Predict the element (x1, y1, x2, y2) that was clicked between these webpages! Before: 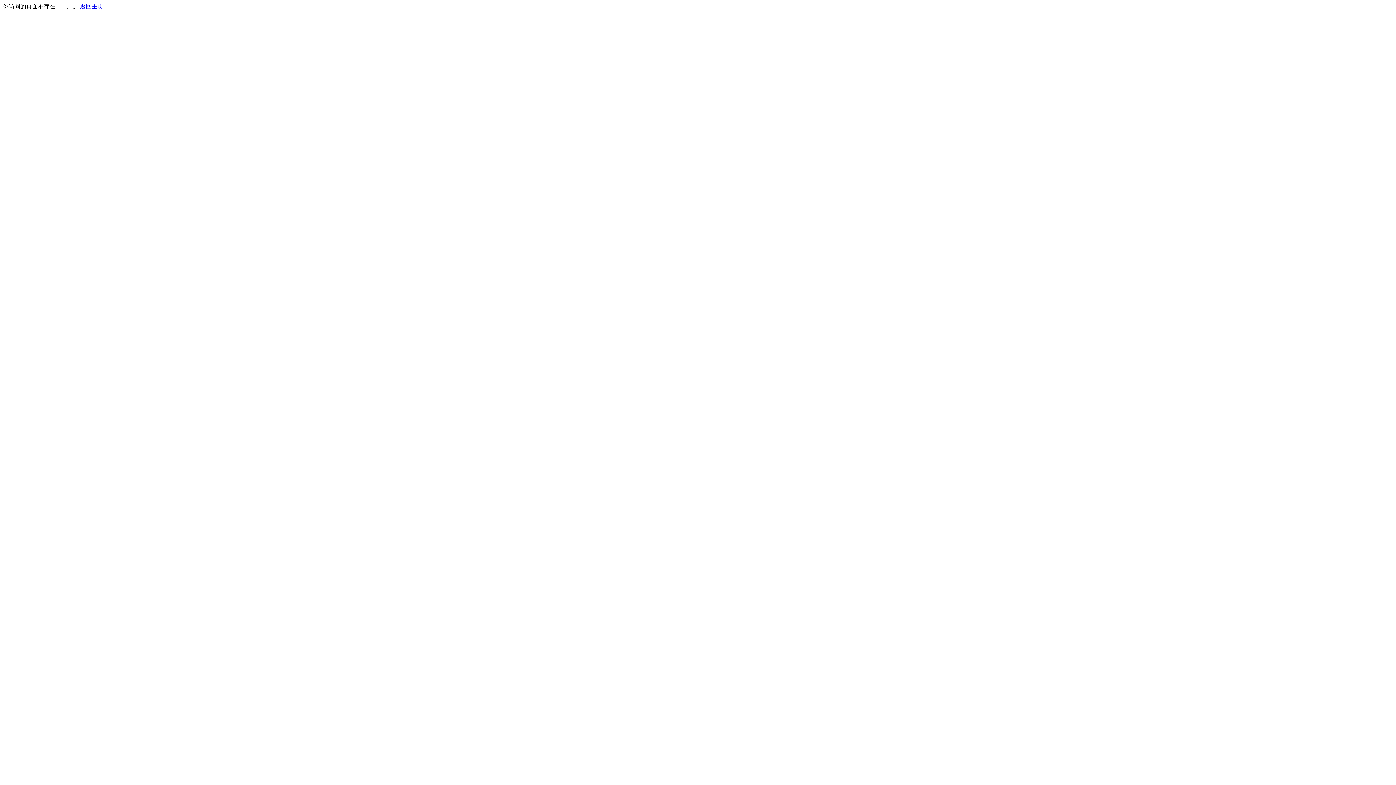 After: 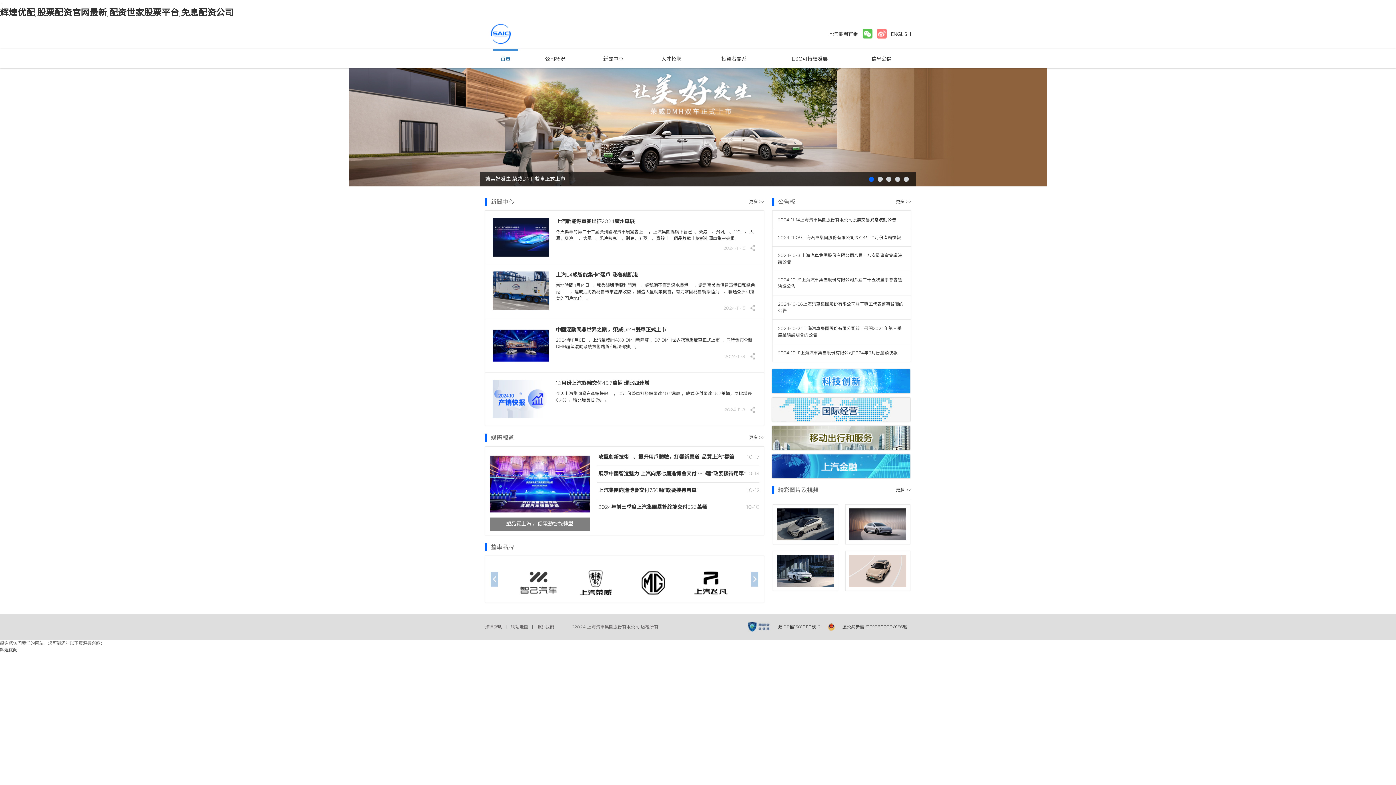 Action: label: 返回主页 bbox: (80, 3, 103, 9)